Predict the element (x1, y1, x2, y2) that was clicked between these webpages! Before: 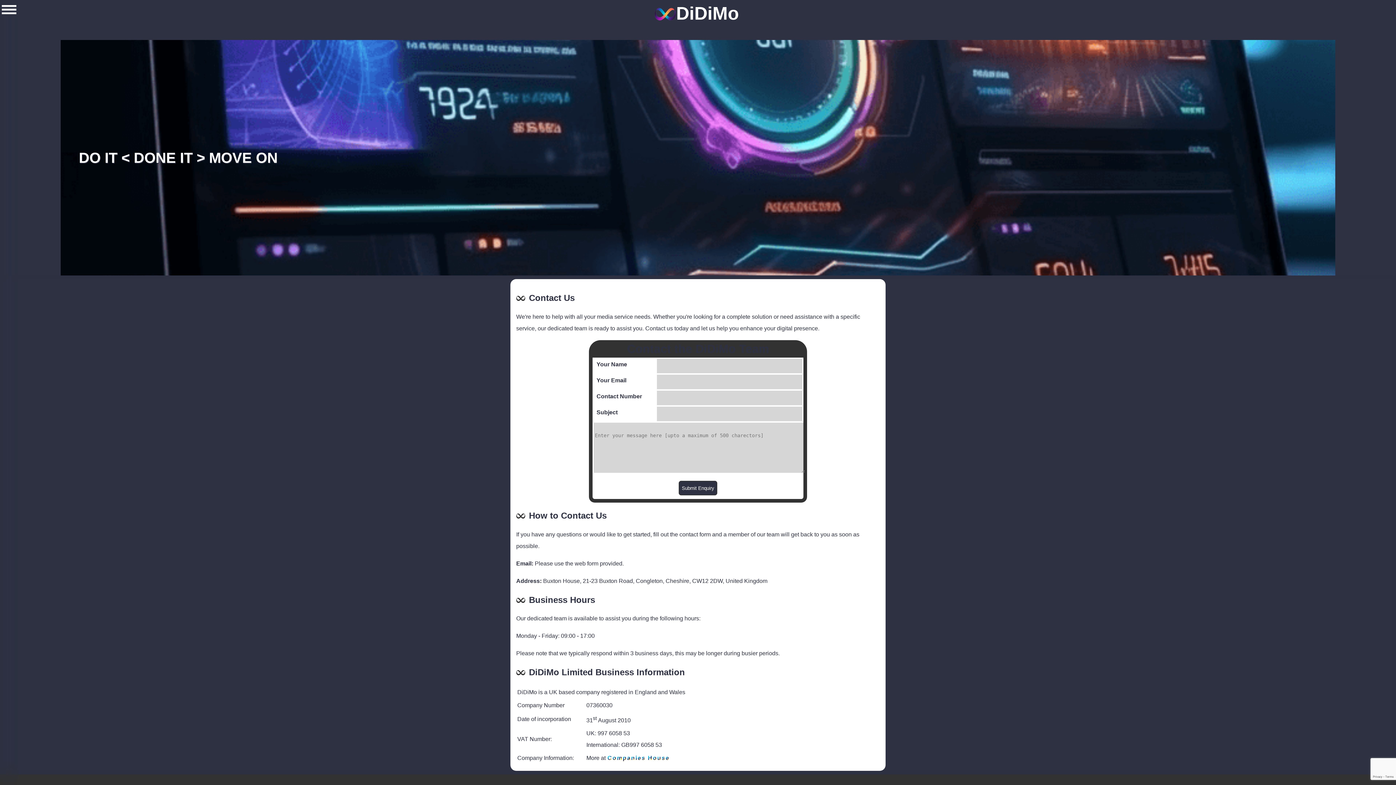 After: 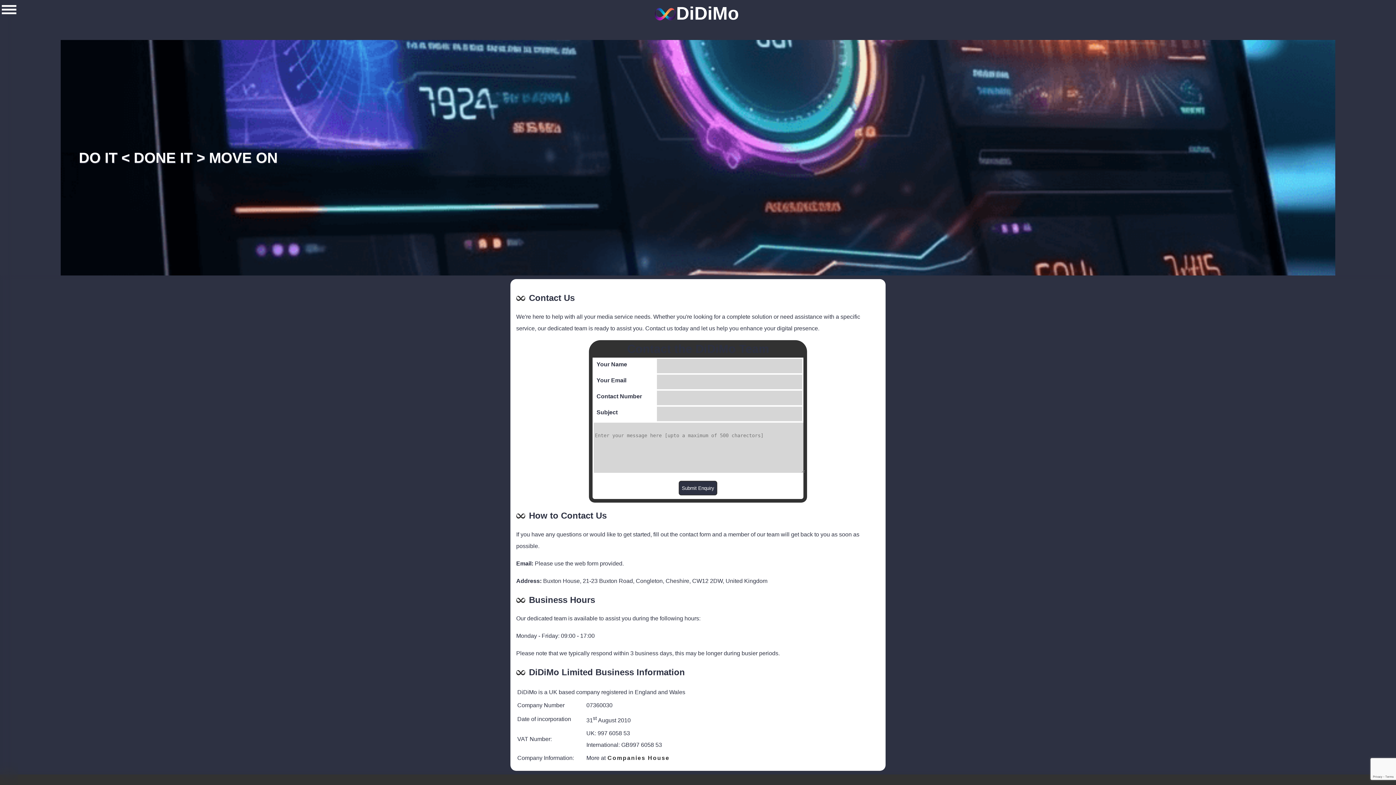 Action: label: Companies House bbox: (607, 755, 669, 761)